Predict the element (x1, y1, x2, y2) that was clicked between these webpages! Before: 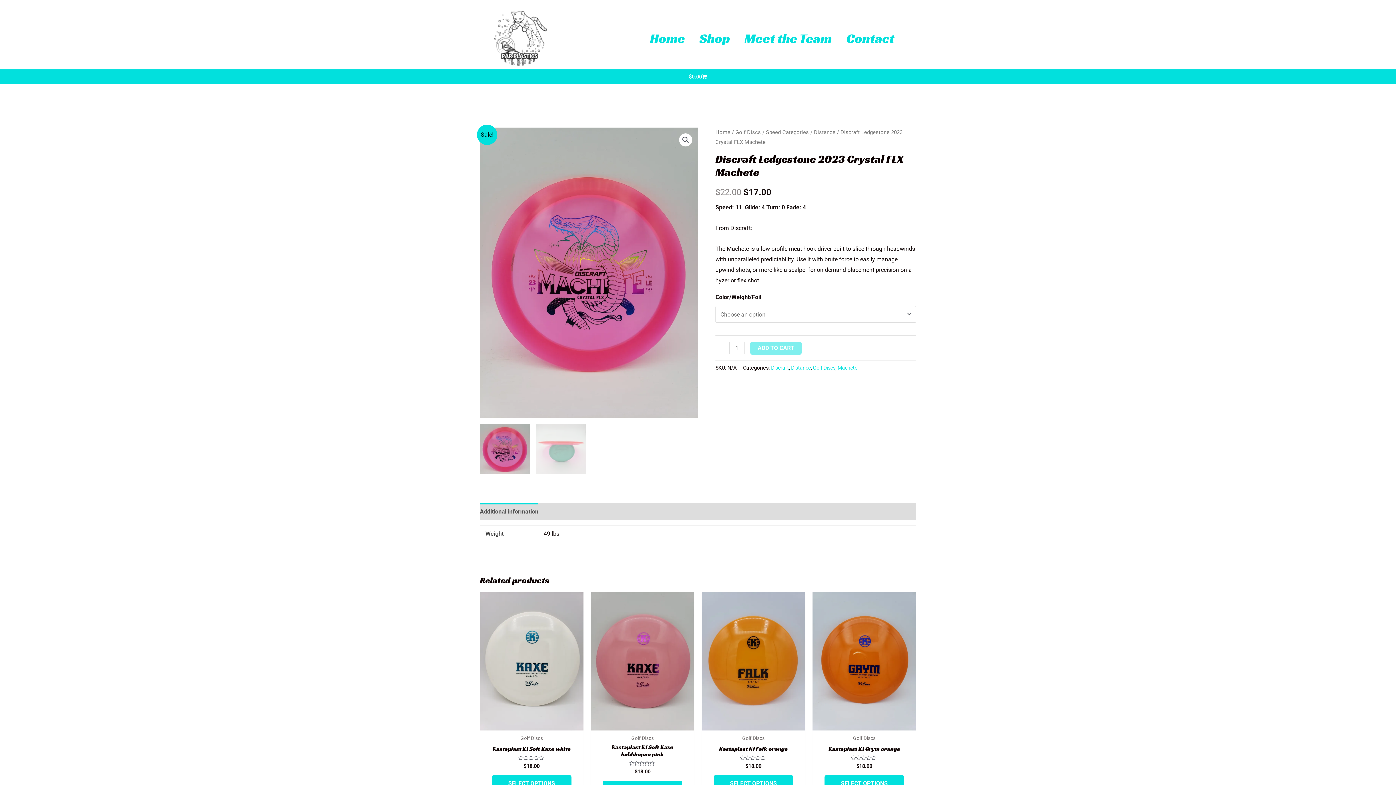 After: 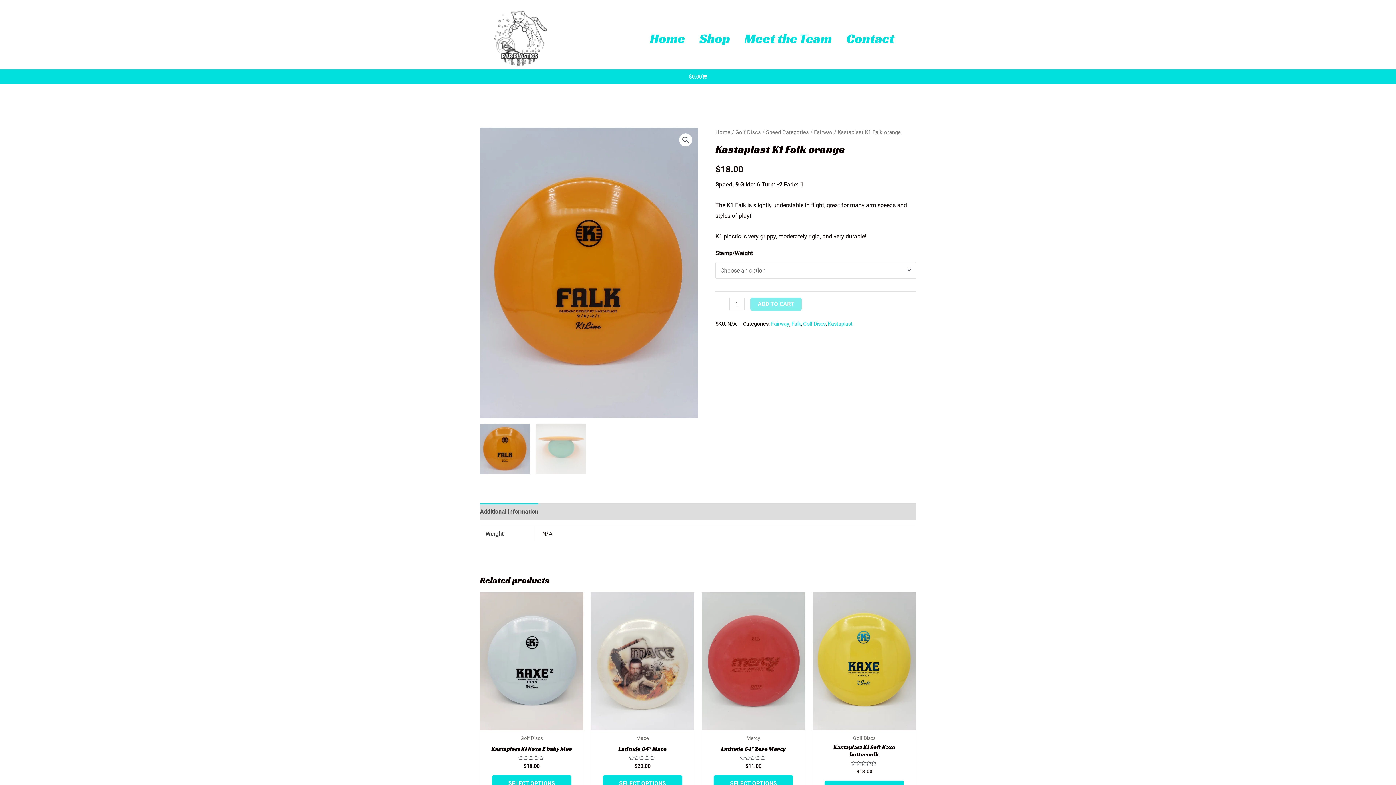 Action: bbox: (708, 745, 798, 756) label: Kastaplast K1 Falk orange